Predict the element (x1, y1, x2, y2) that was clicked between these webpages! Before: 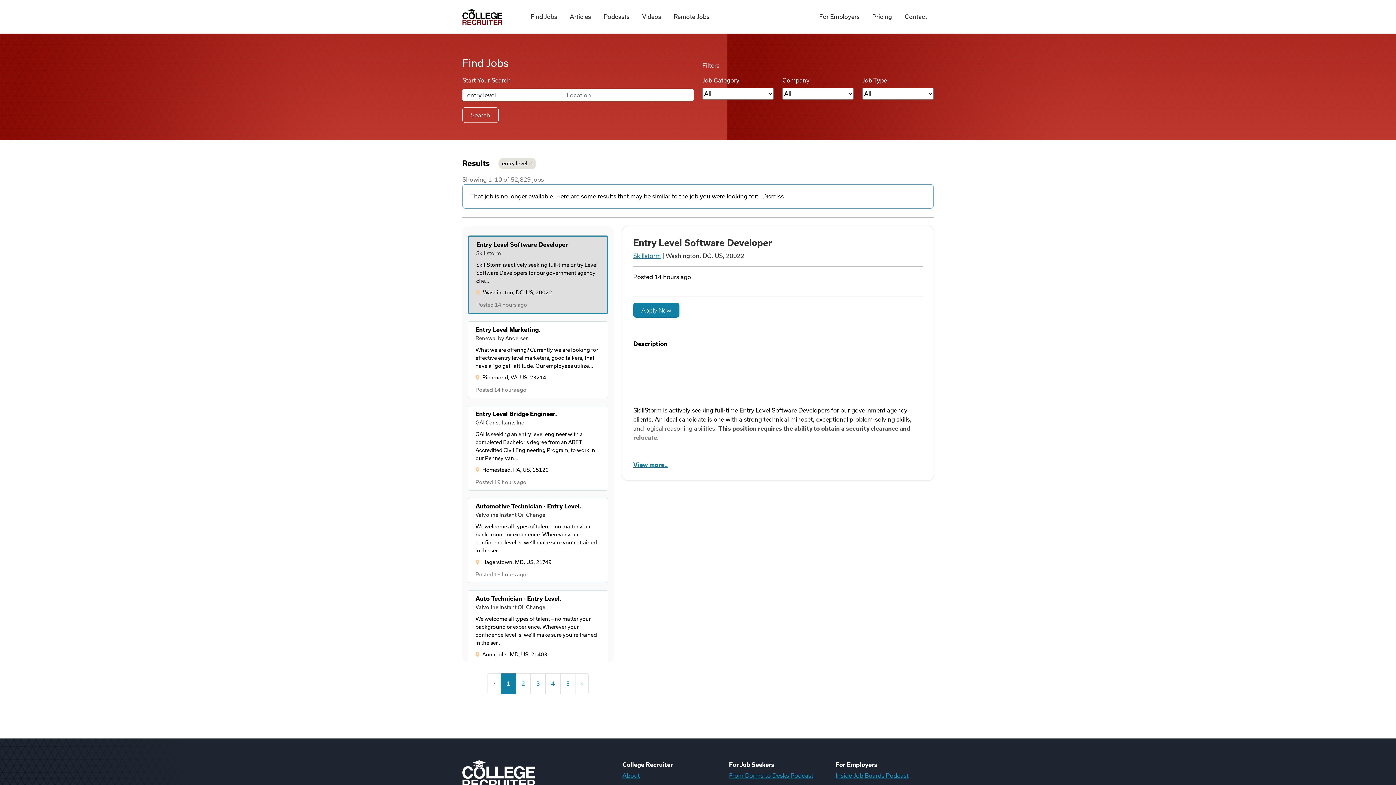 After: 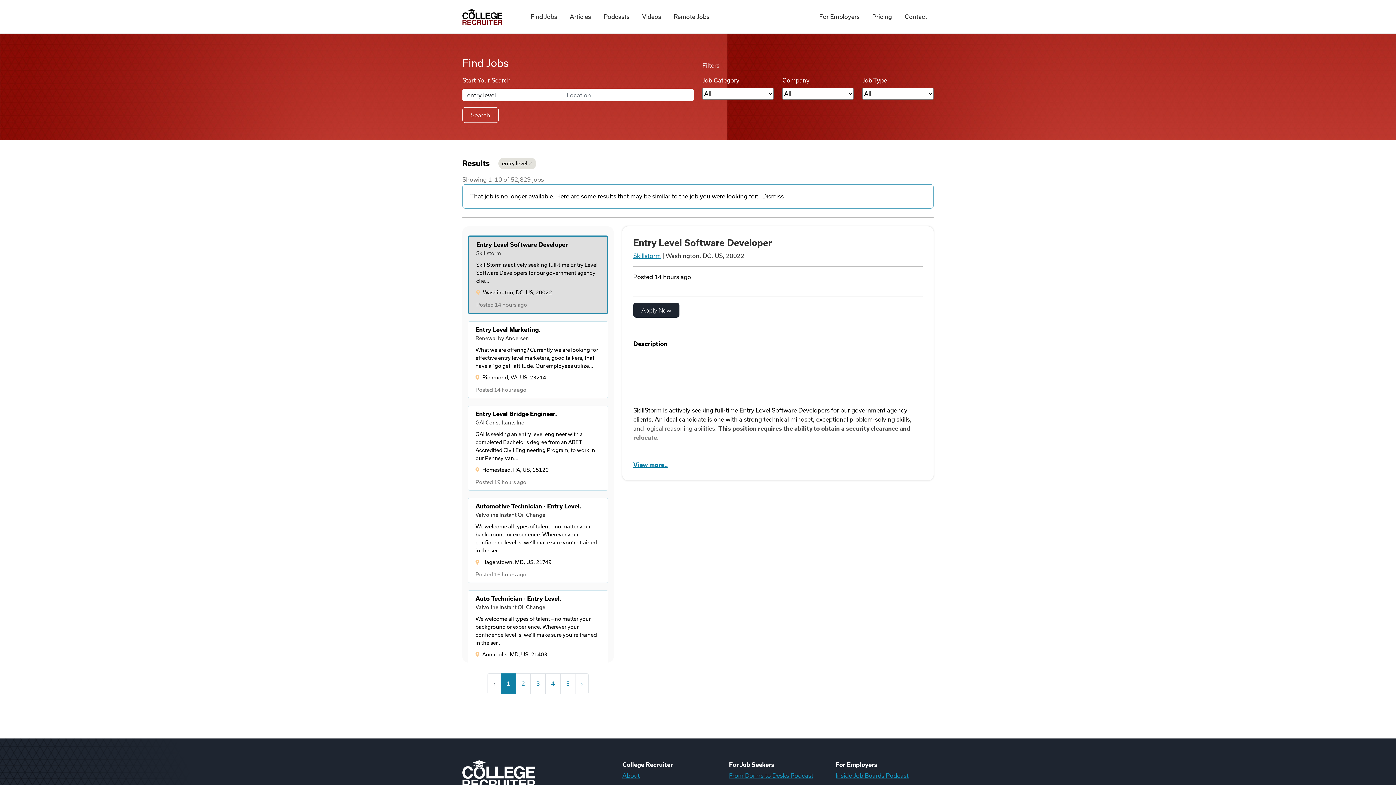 Action: label: Apply Now bbox: (633, 302, 679, 317)